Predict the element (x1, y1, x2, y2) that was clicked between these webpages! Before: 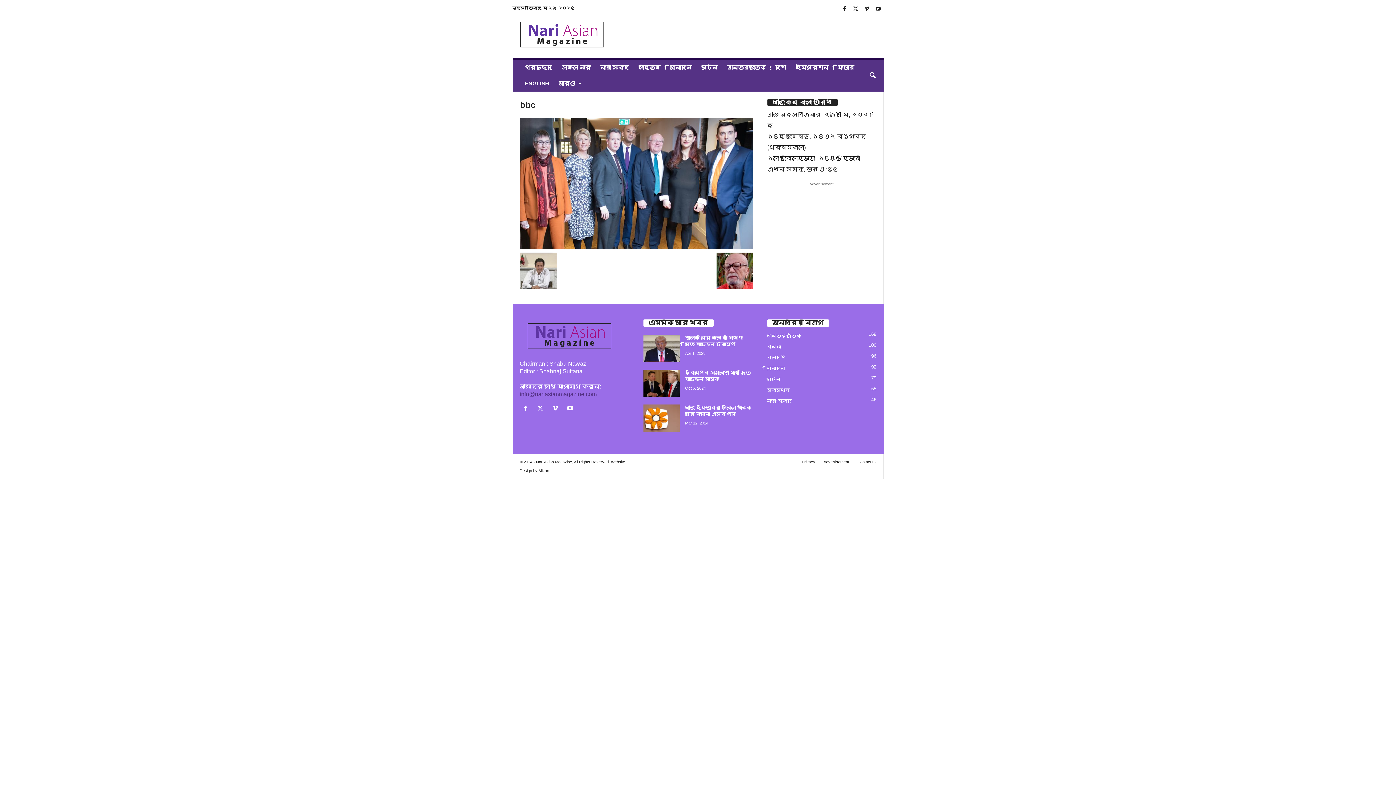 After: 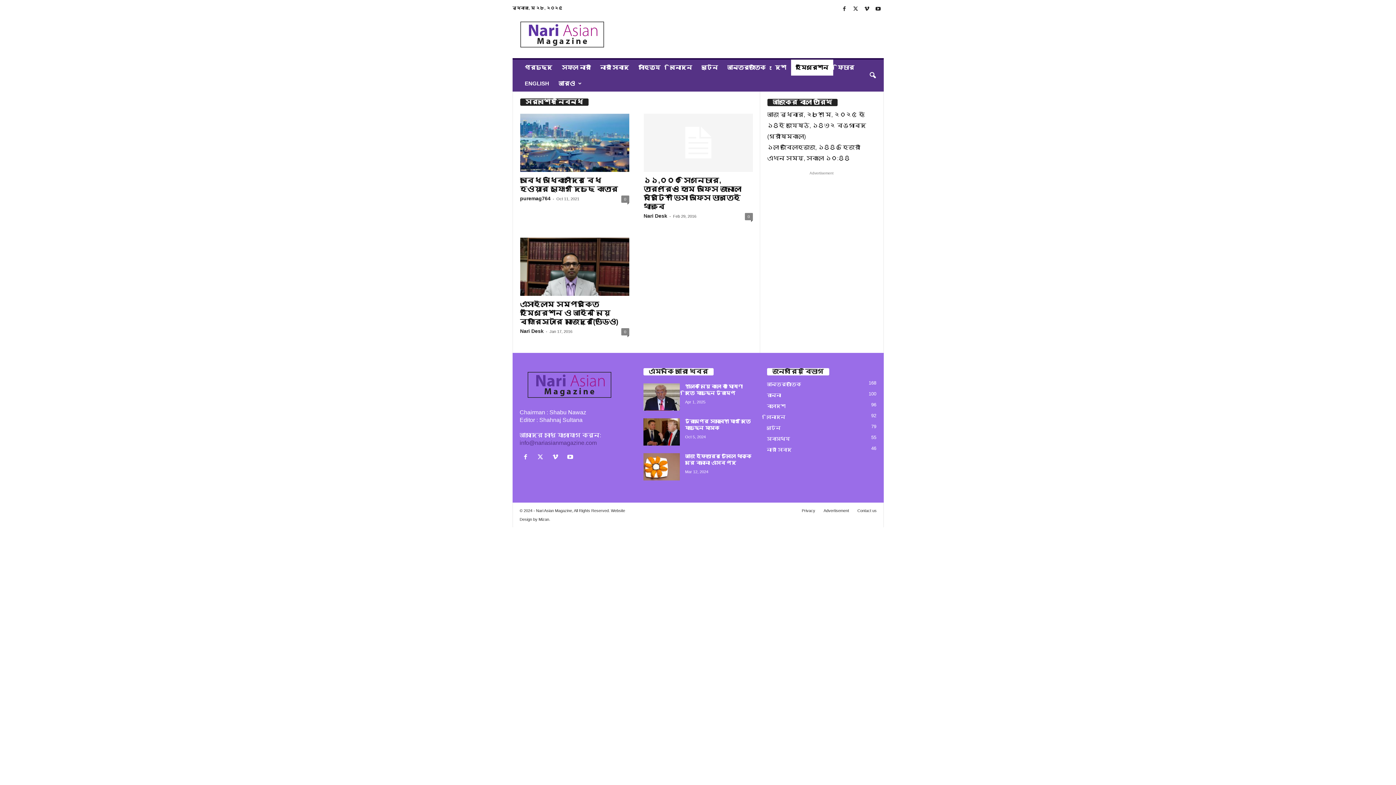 Action: bbox: (791, 59, 833, 75) label: ইমিগ্রেশন